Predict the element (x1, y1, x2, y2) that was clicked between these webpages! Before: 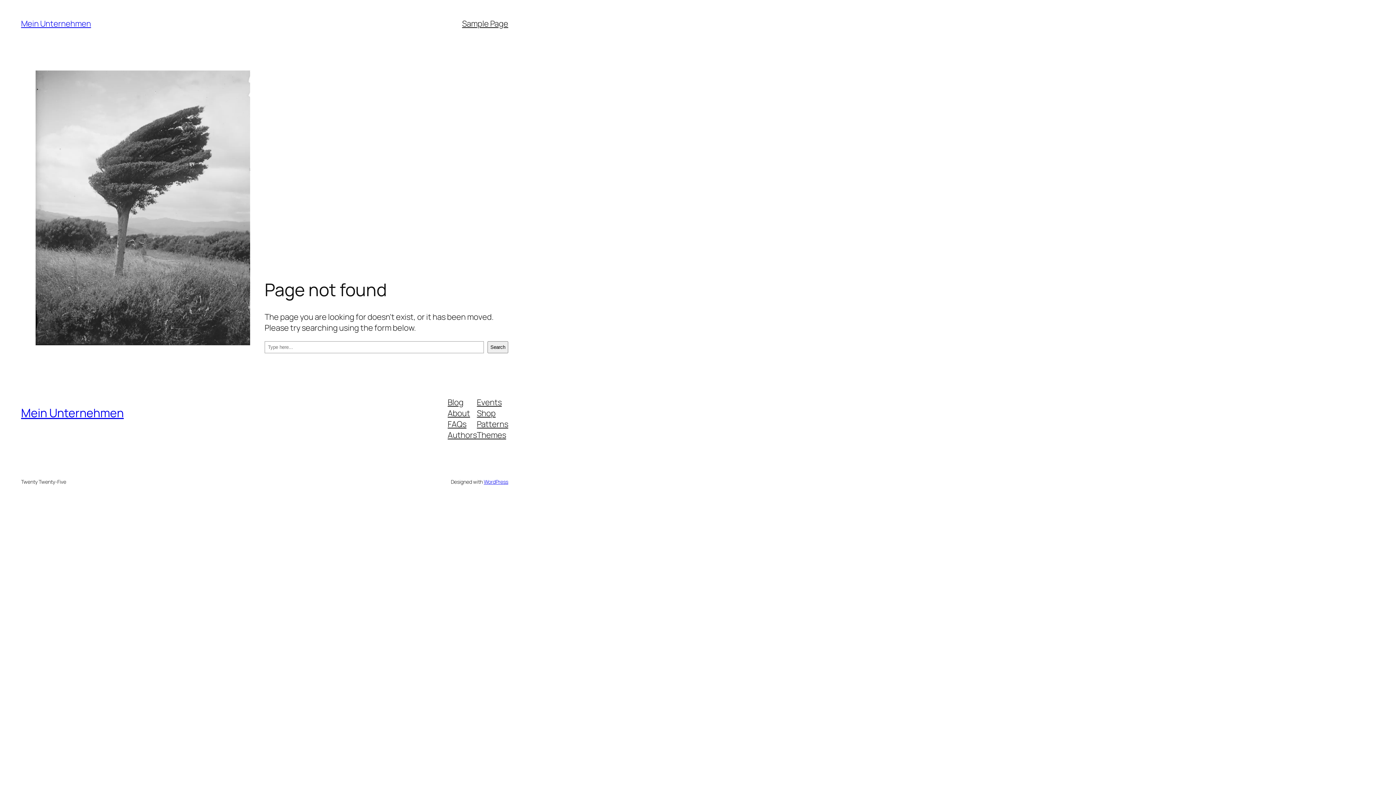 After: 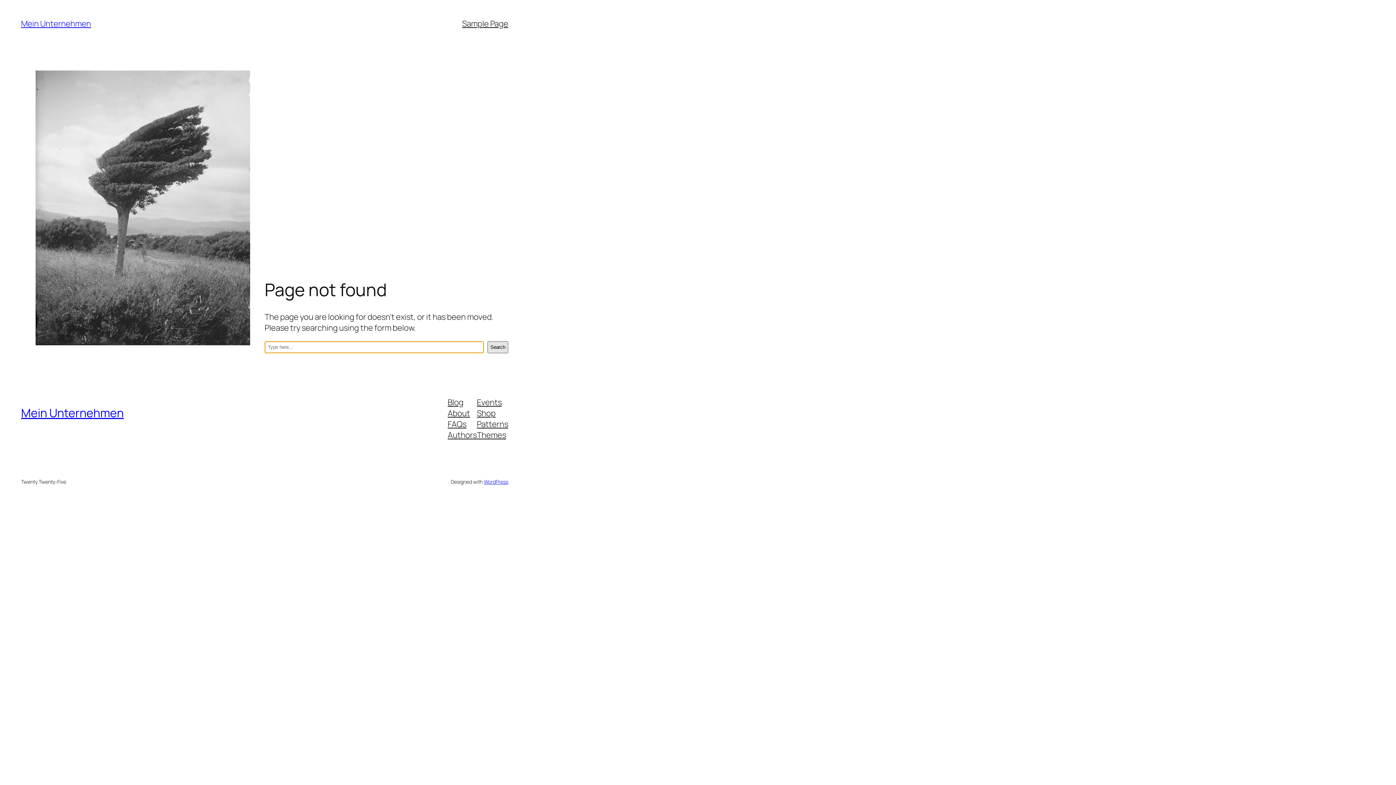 Action: bbox: (487, 341, 508, 353) label: Search